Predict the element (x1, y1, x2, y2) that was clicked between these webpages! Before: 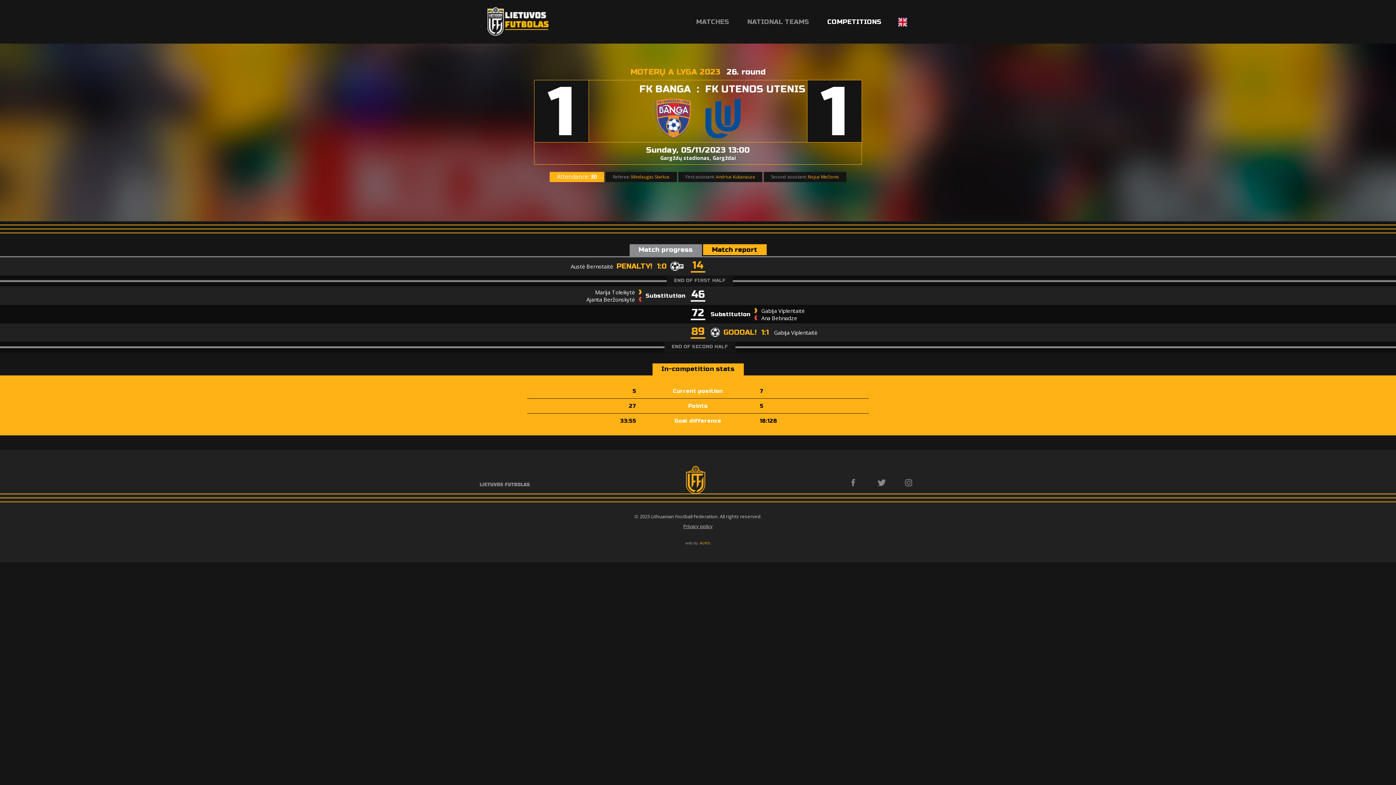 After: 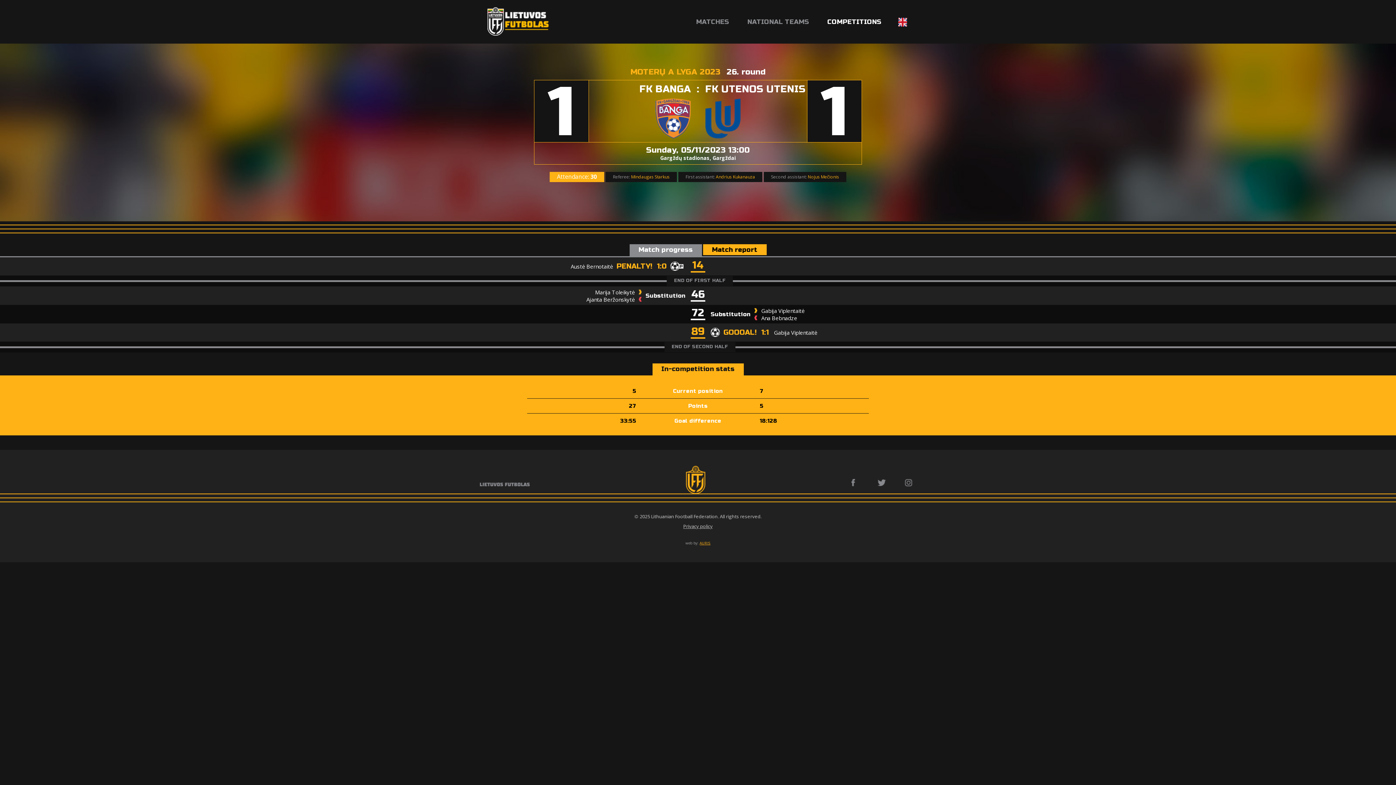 Action: label: AURIS bbox: (699, 540, 710, 545)